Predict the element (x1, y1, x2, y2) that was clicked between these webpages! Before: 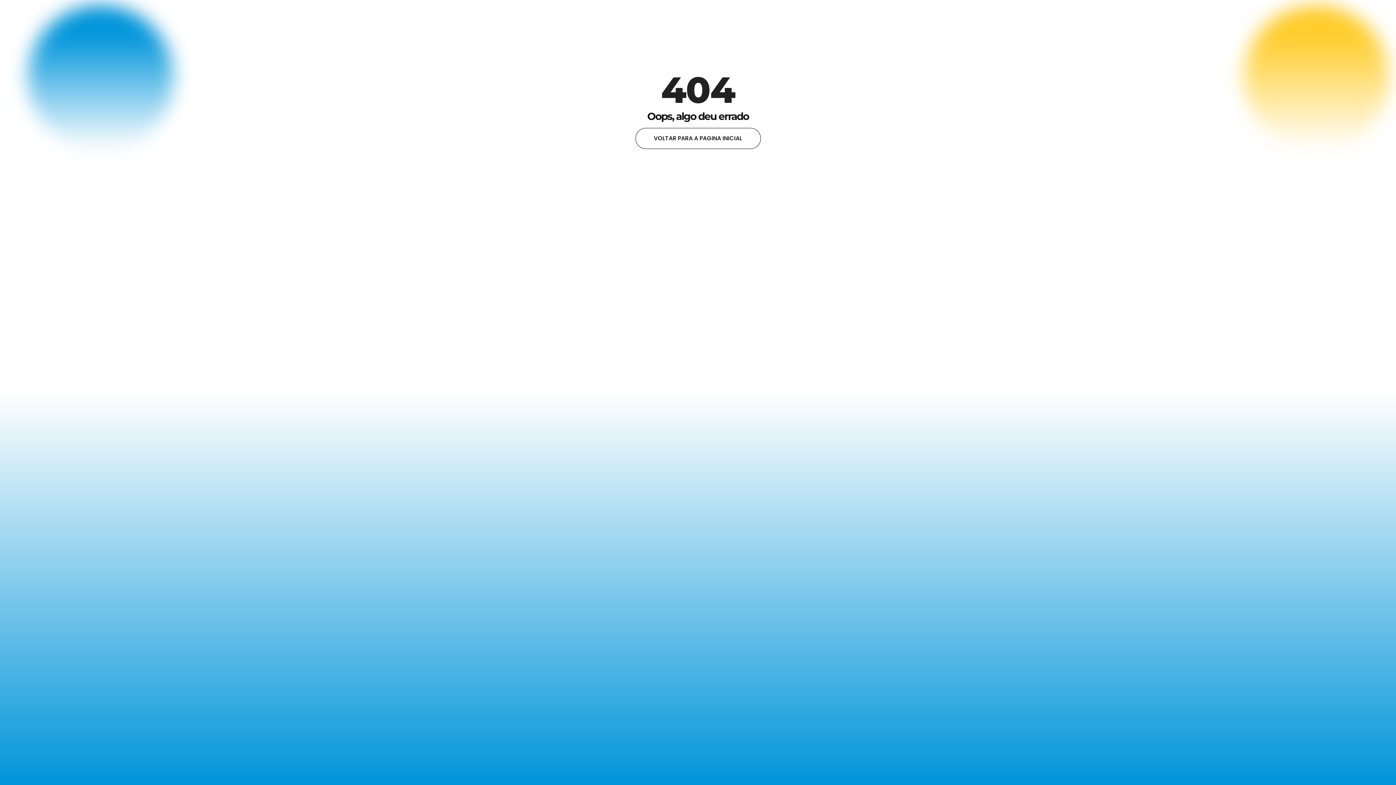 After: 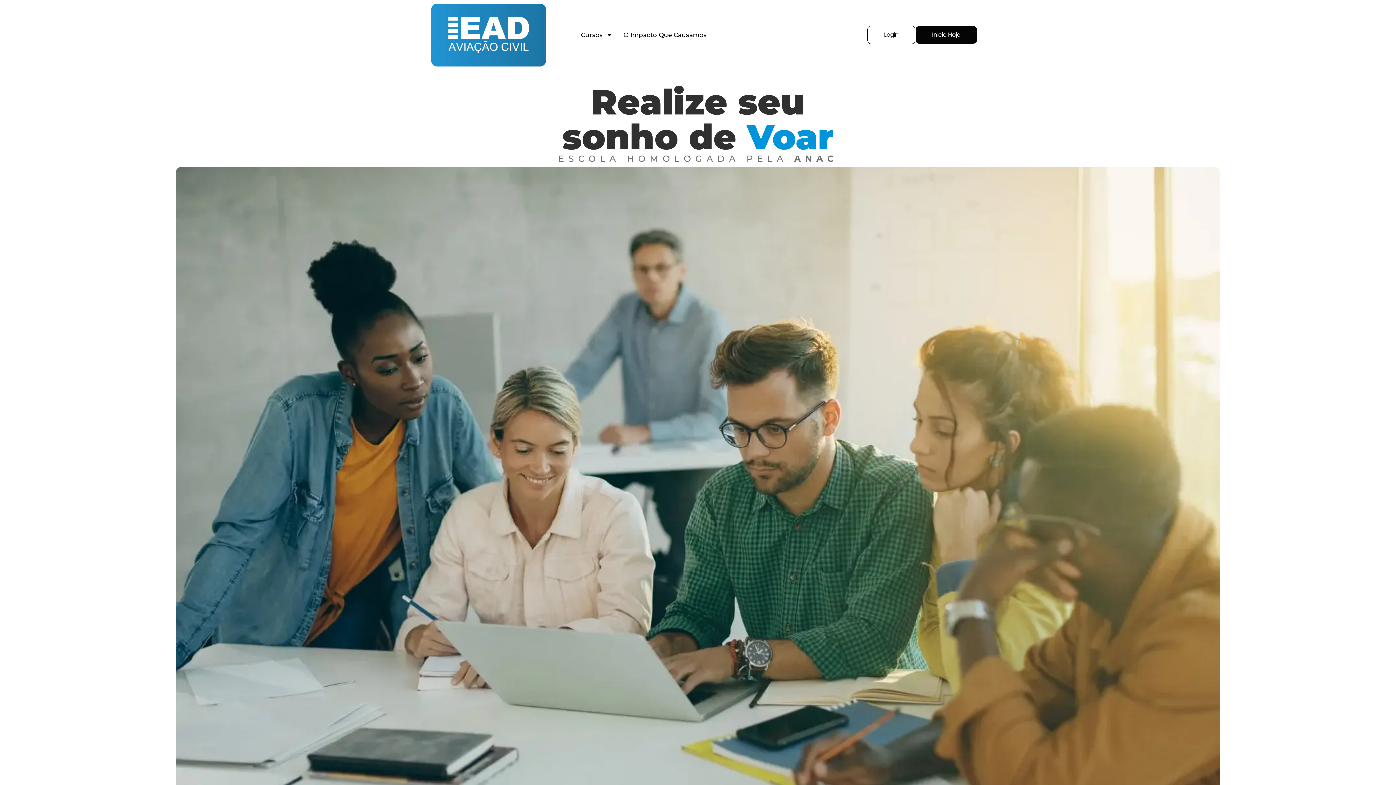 Action: bbox: (635, 128, 760, 149) label: VOLTAR PARA A PAGINA INICIAL